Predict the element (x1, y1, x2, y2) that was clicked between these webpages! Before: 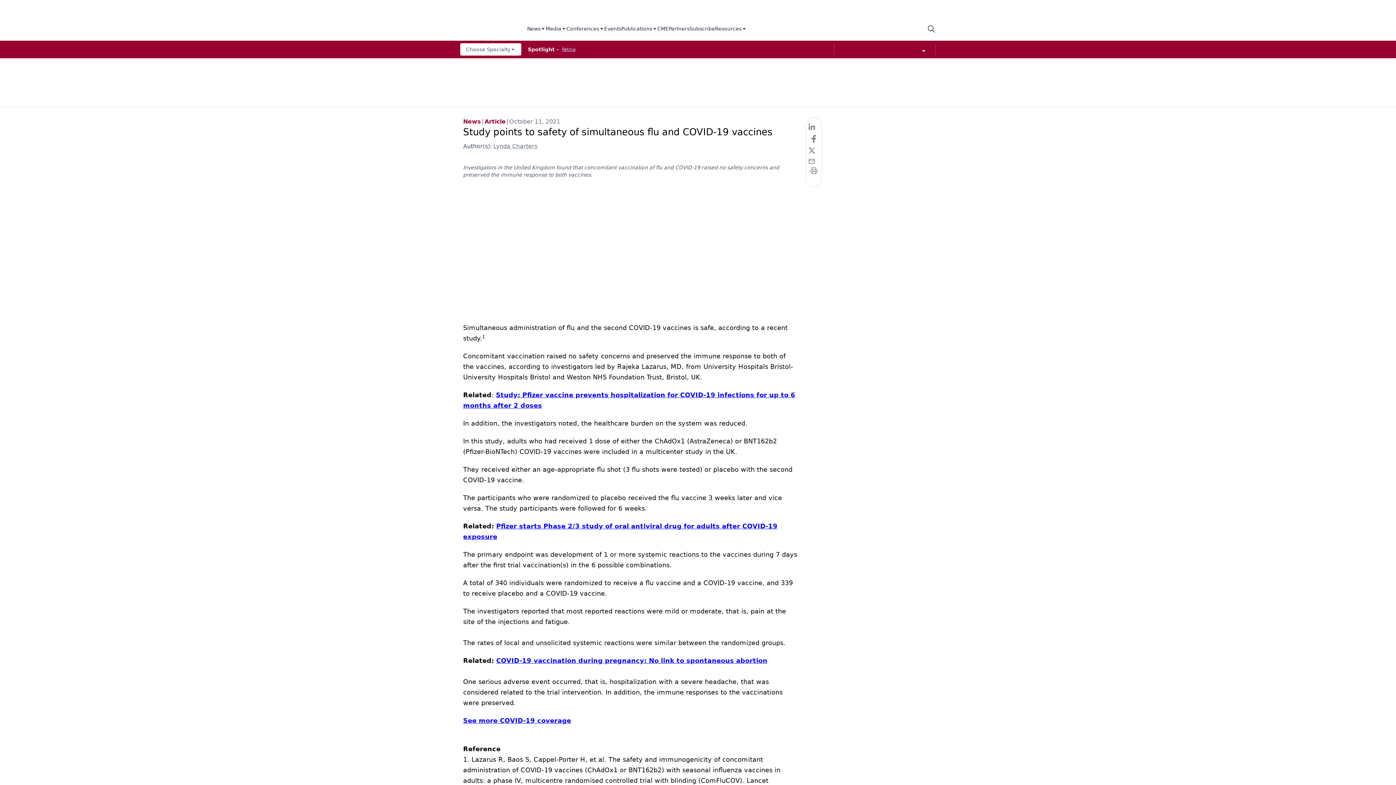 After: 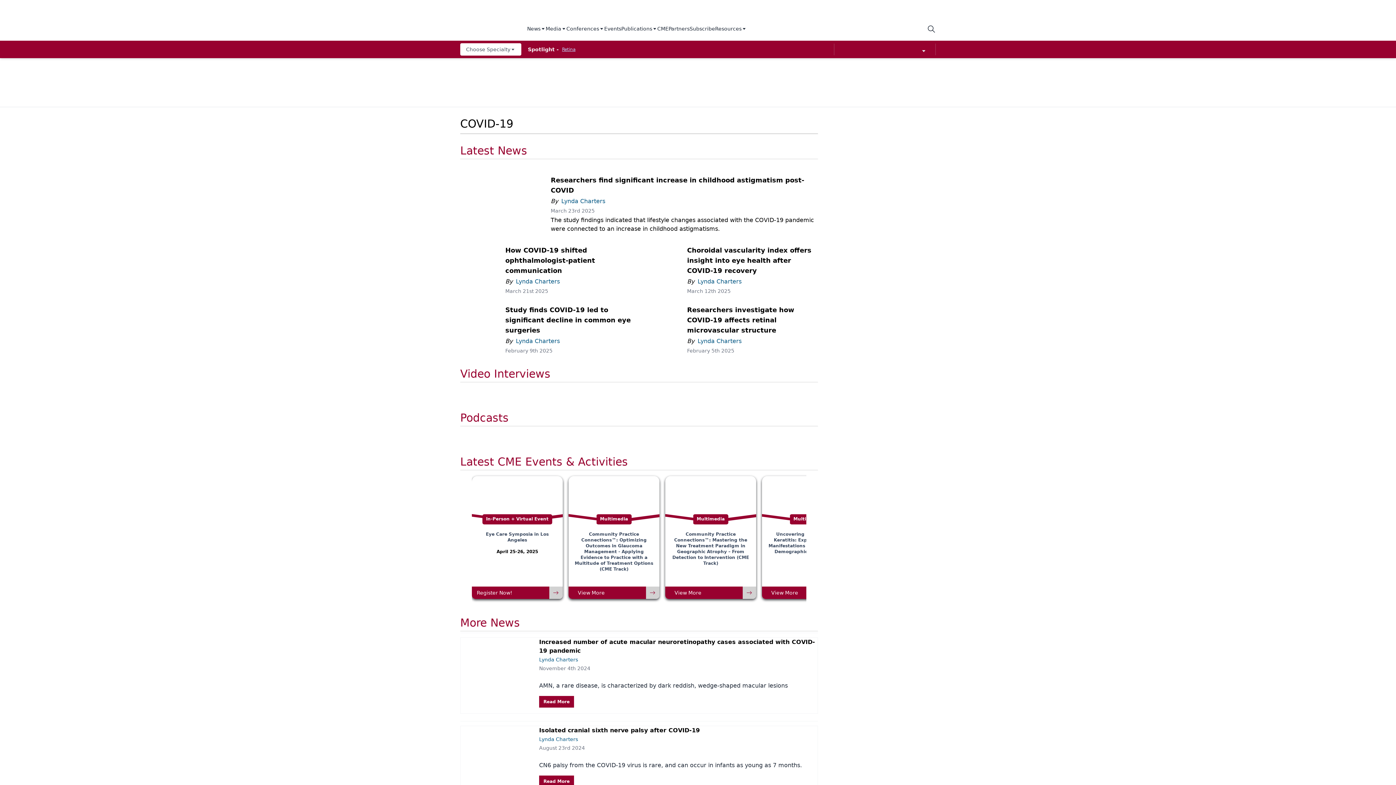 Action: label: See more COVID-19 coverage
 bbox: (463, 717, 571, 724)